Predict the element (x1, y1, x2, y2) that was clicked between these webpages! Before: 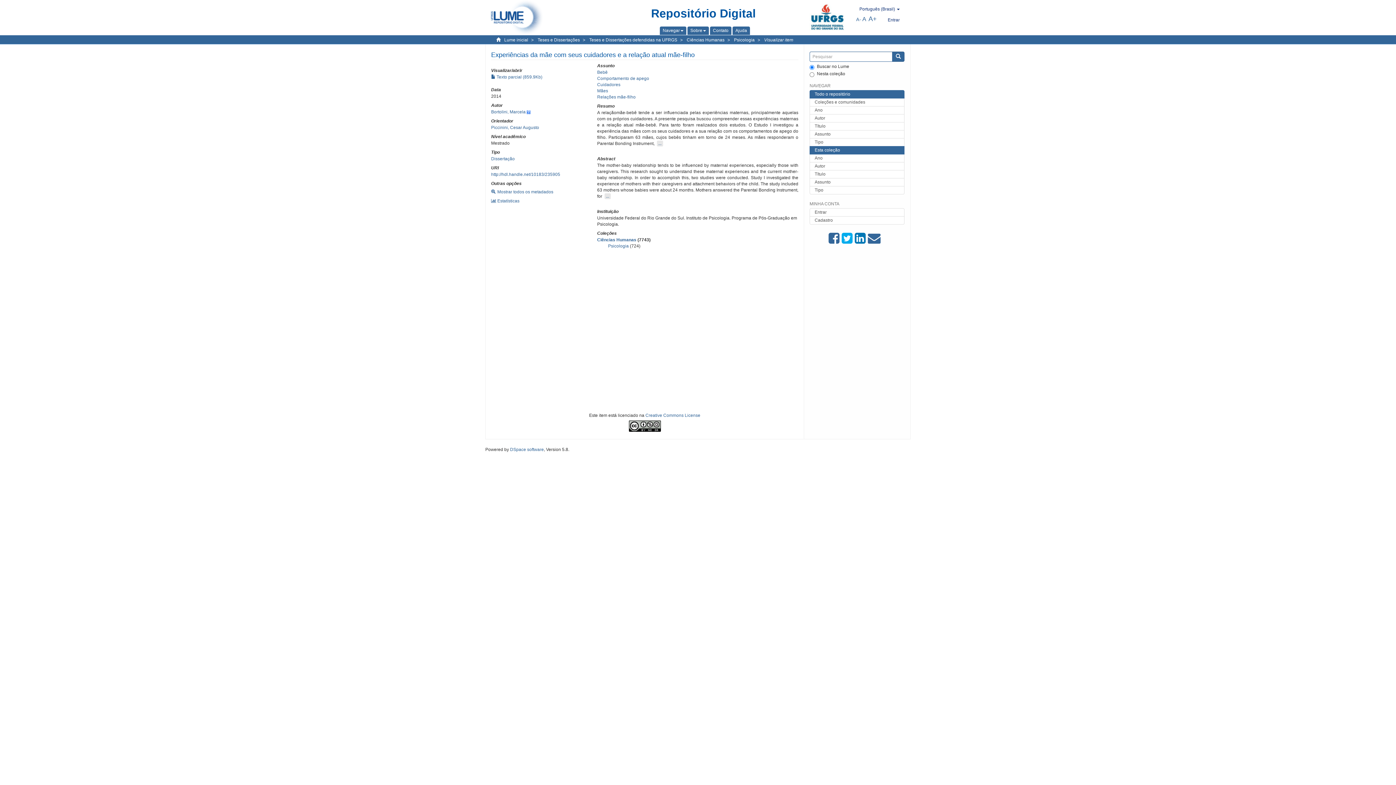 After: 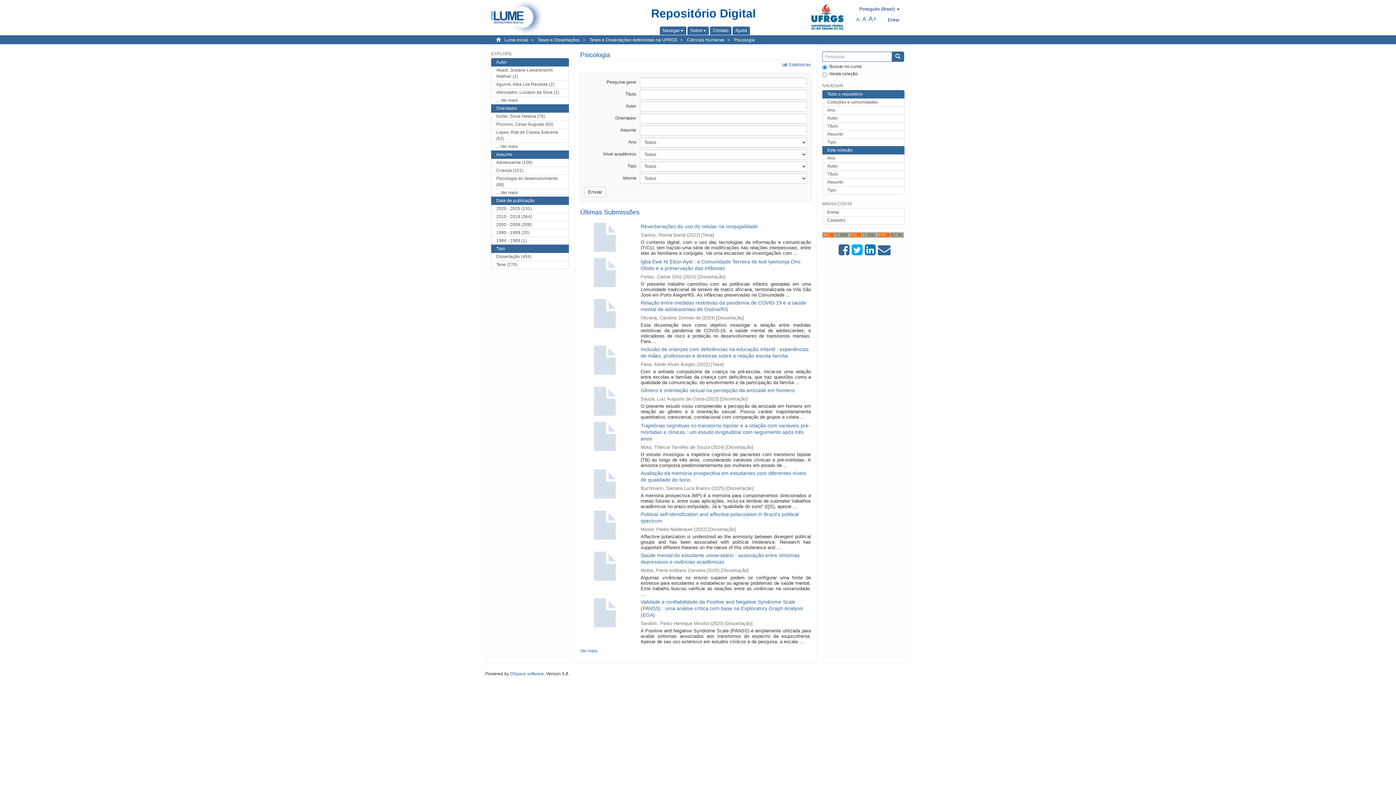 Action: bbox: (608, 243, 628, 248) label: Psicologia